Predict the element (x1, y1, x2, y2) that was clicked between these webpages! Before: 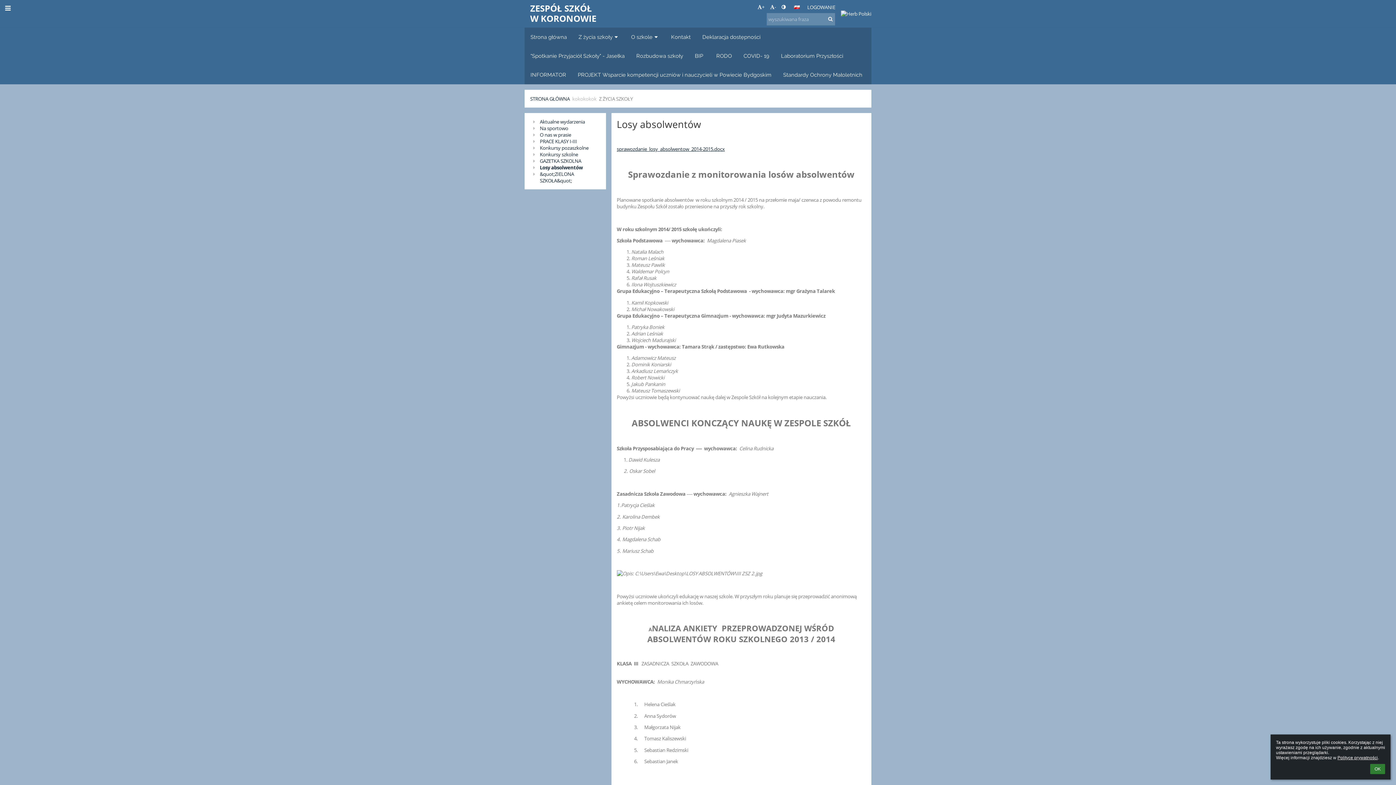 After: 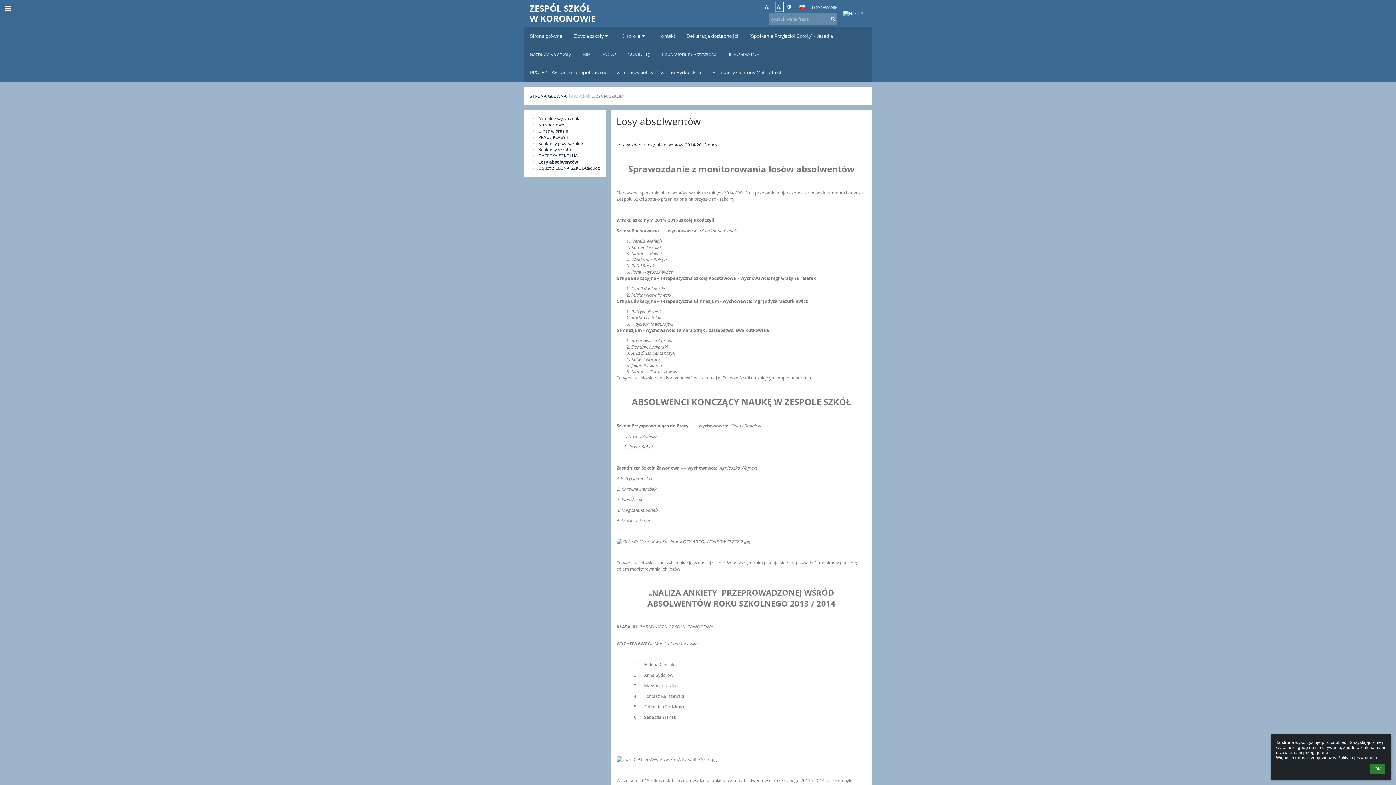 Action: bbox: (769, 1, 777, 12) label: -